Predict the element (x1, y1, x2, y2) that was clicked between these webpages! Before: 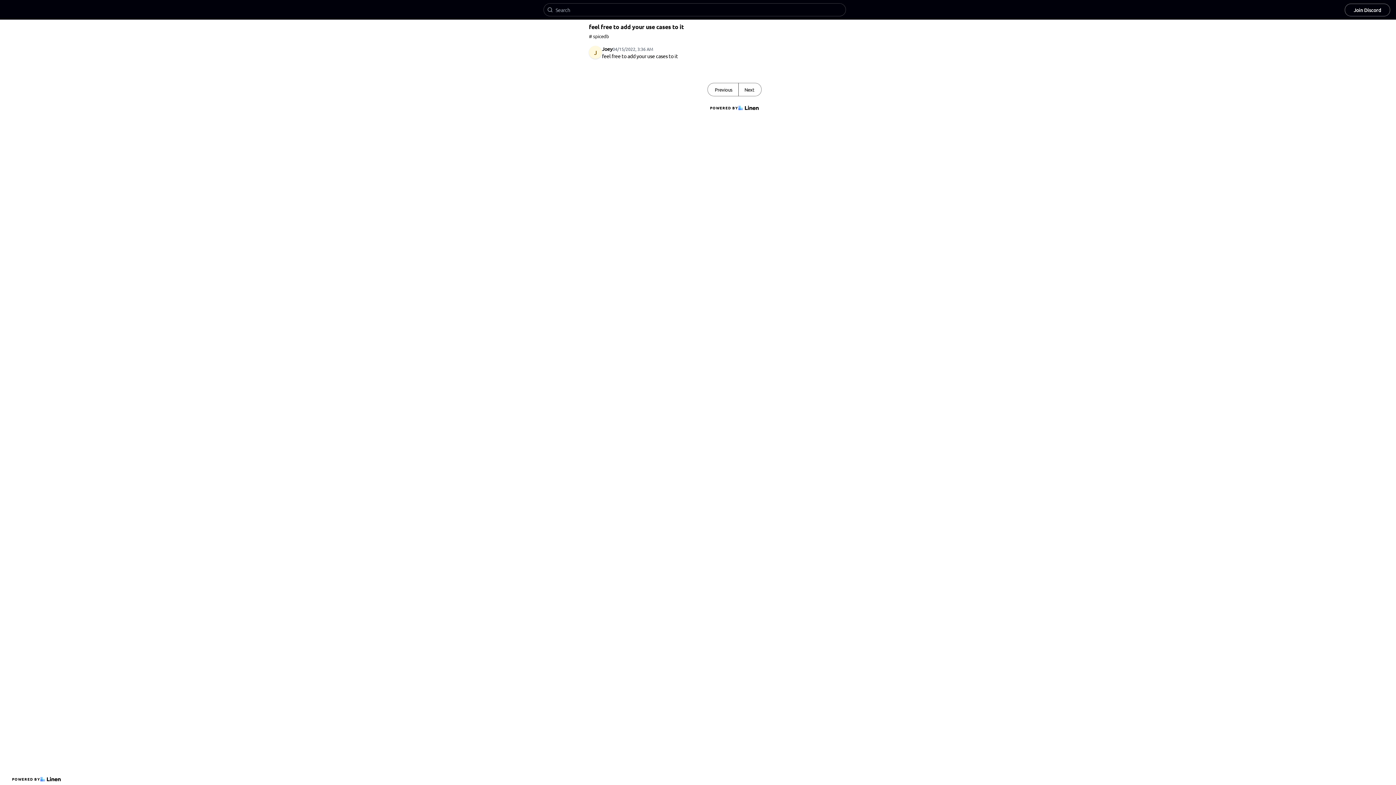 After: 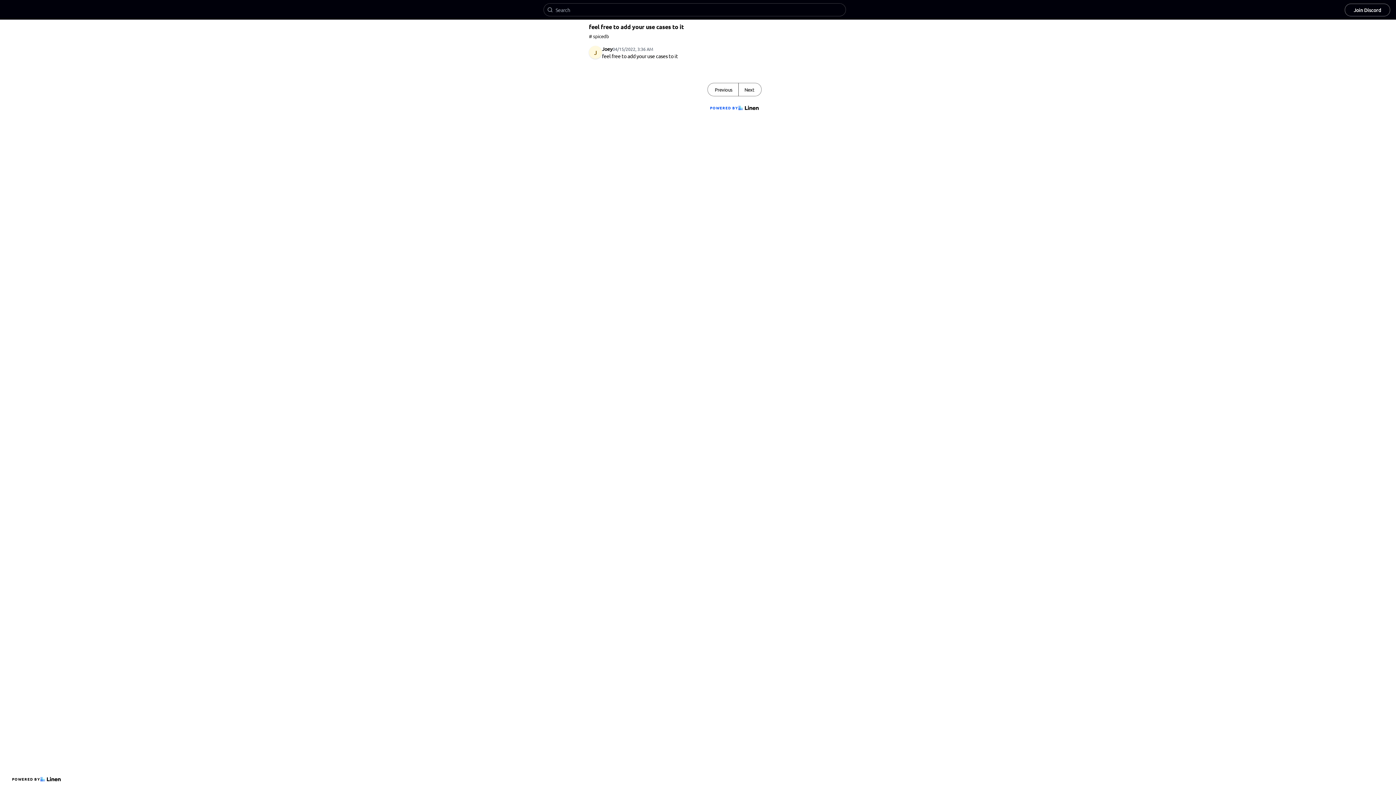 Action: label: POWERED BY bbox: (707, 102, 761, 113)